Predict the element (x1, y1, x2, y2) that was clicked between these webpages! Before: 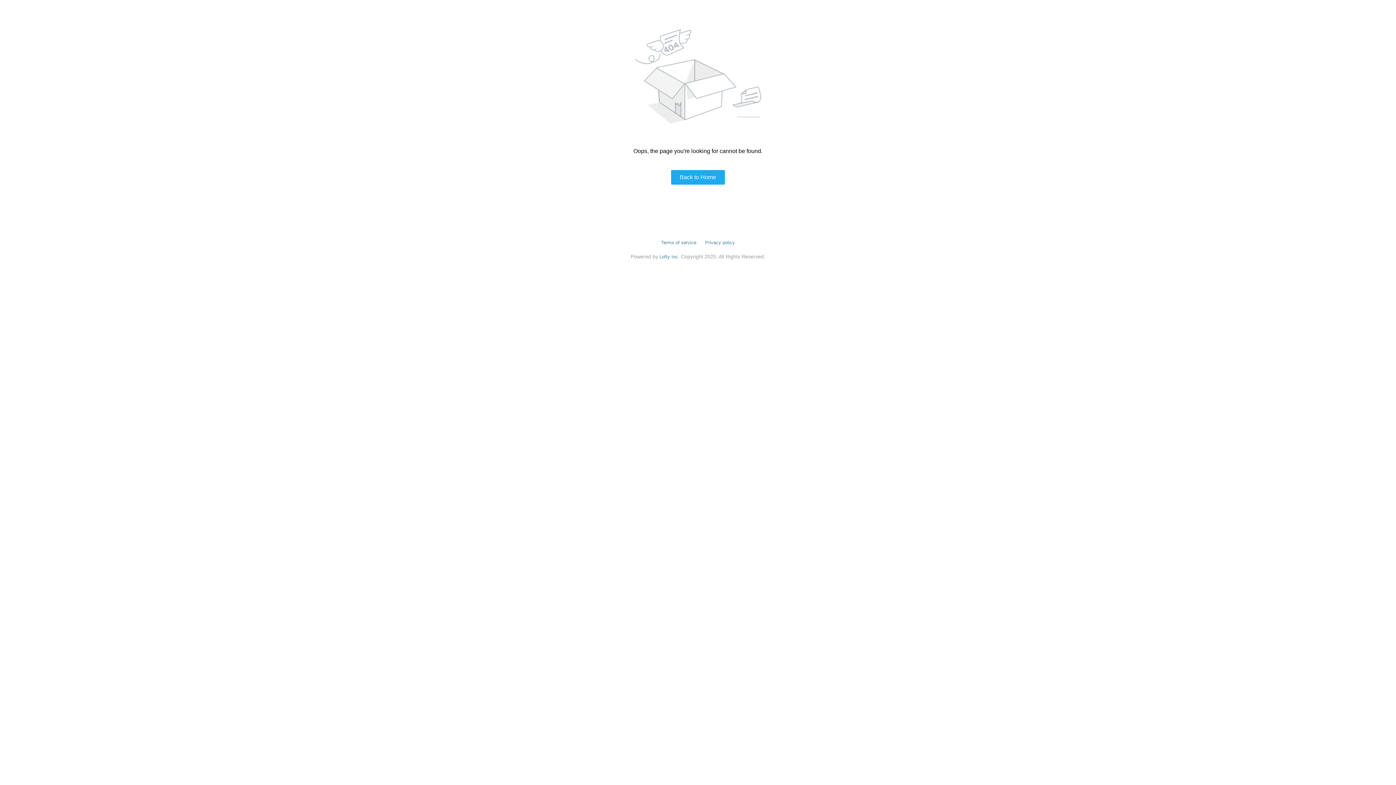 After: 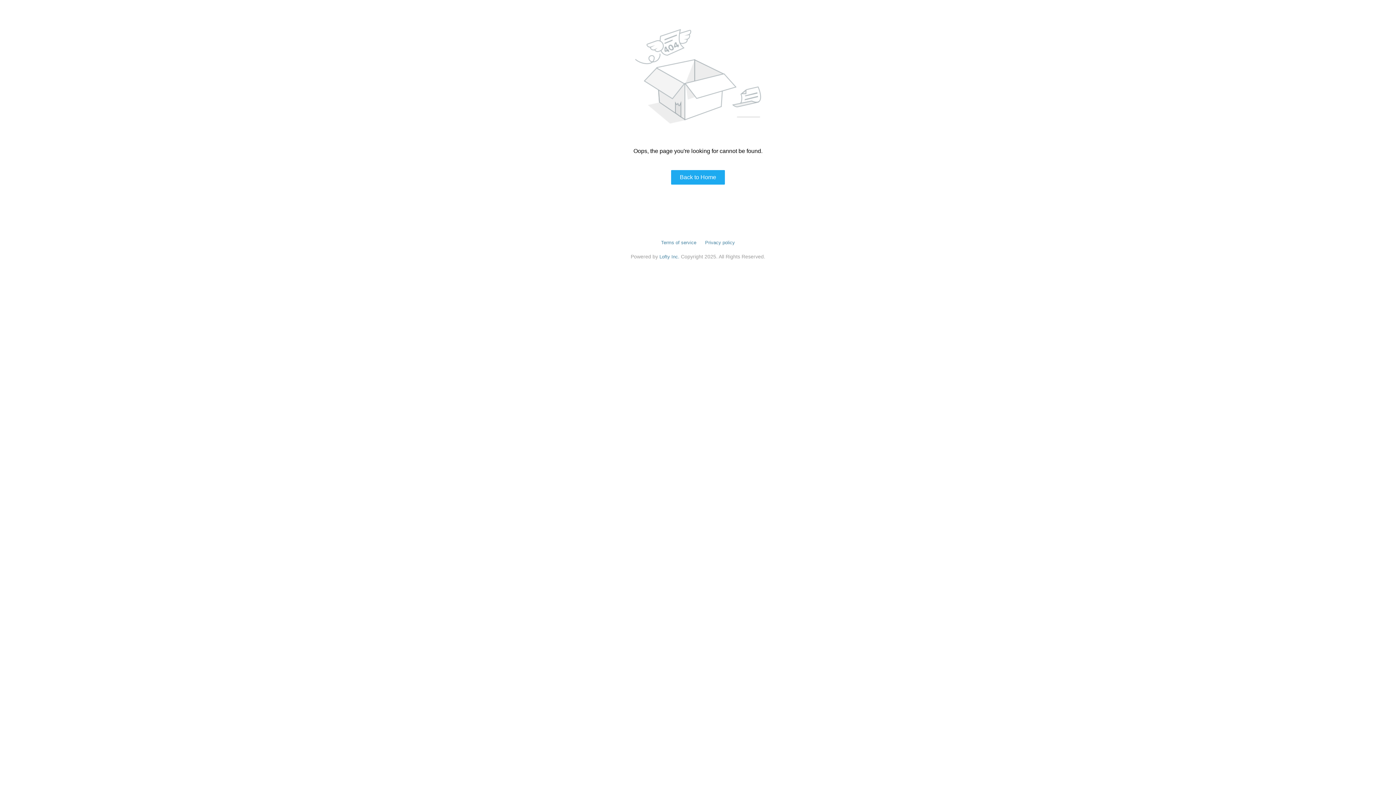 Action: label: Privacy policy bbox: (705, 240, 735, 245)